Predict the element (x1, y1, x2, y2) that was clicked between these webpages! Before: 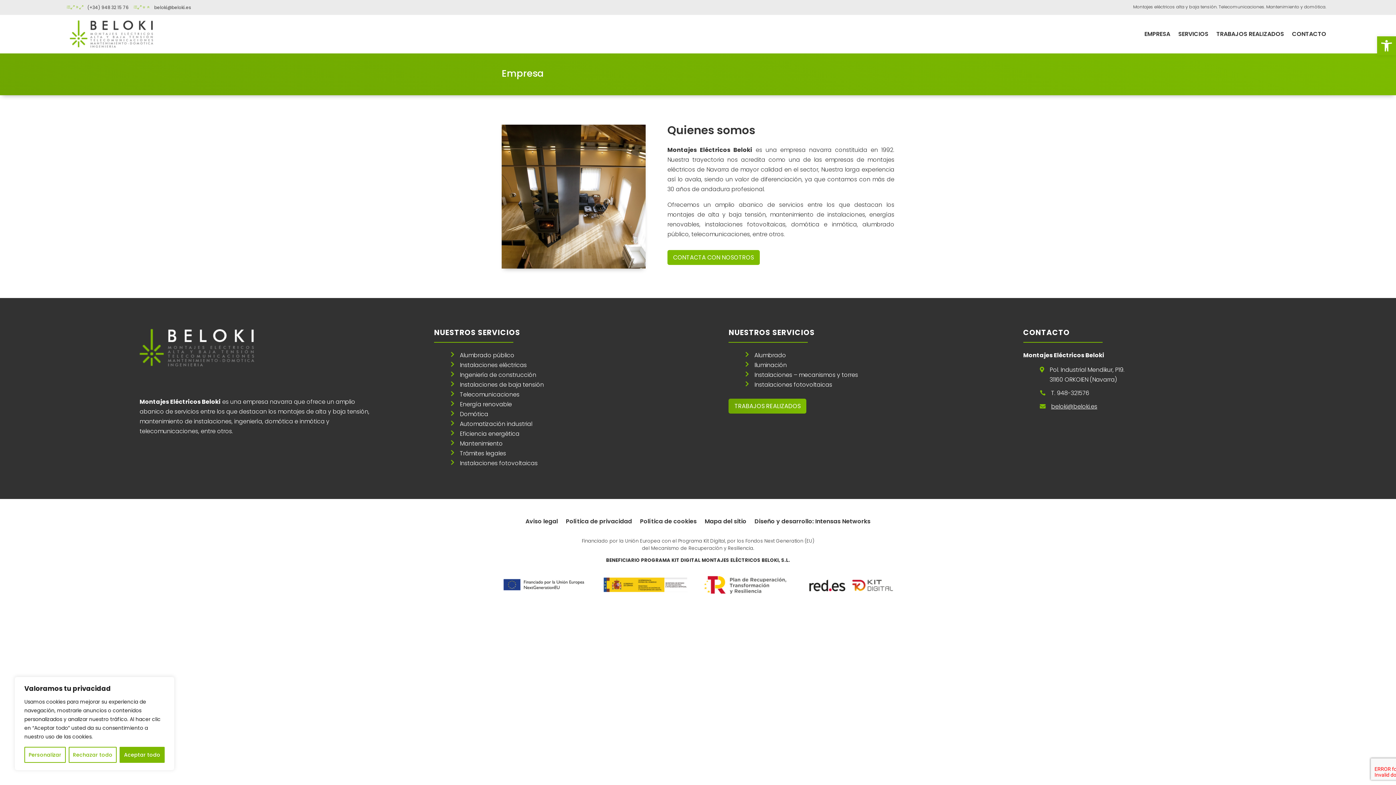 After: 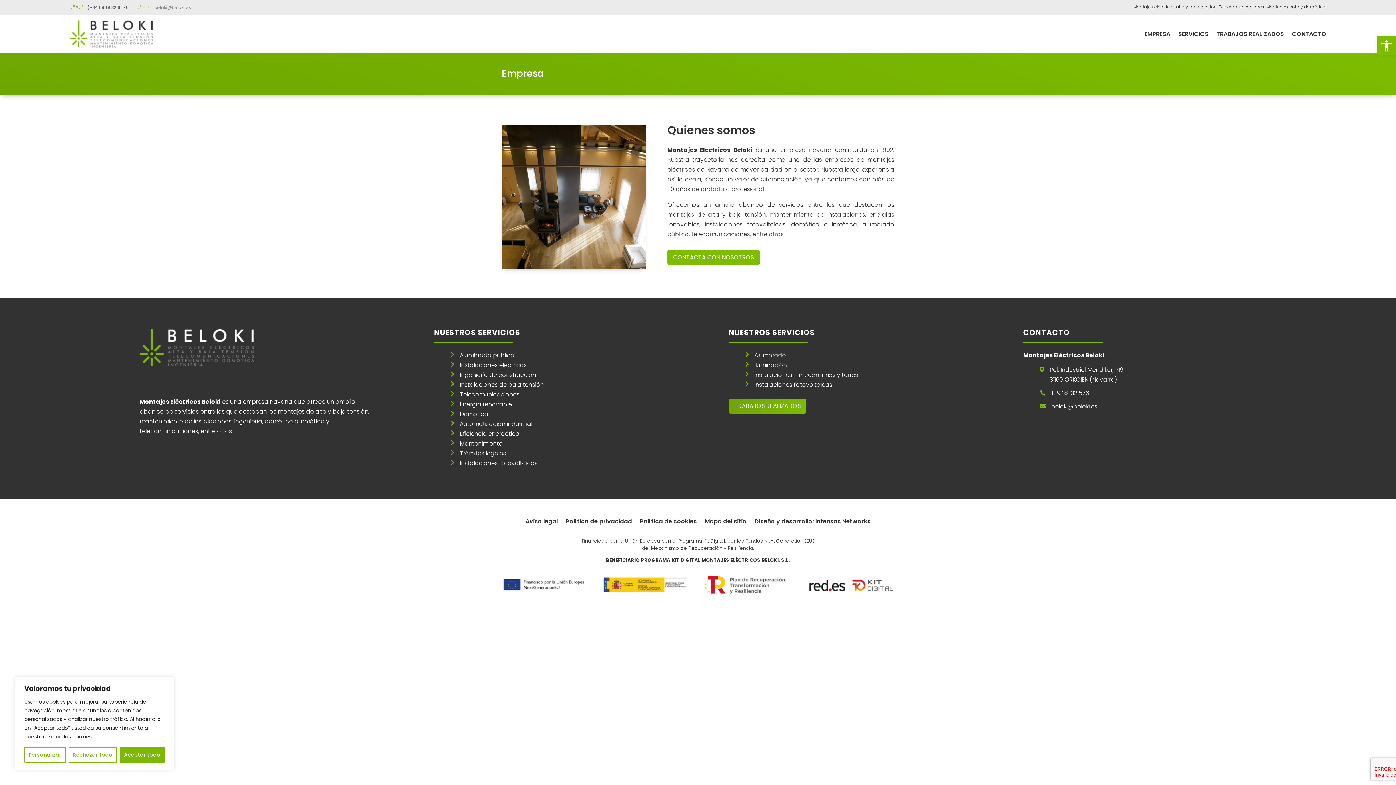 Action: label: beloki@beloki.es bbox: (136, 4, 191, 13)